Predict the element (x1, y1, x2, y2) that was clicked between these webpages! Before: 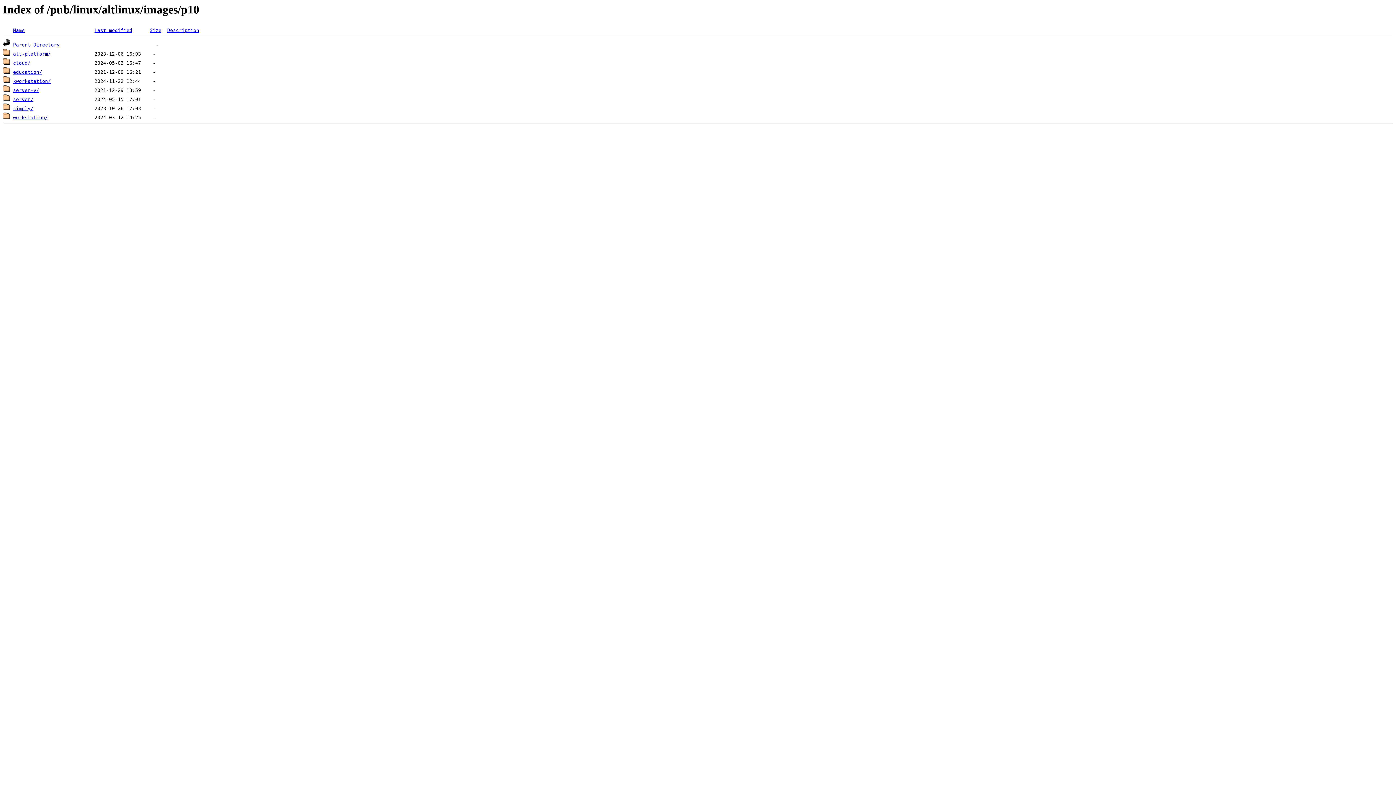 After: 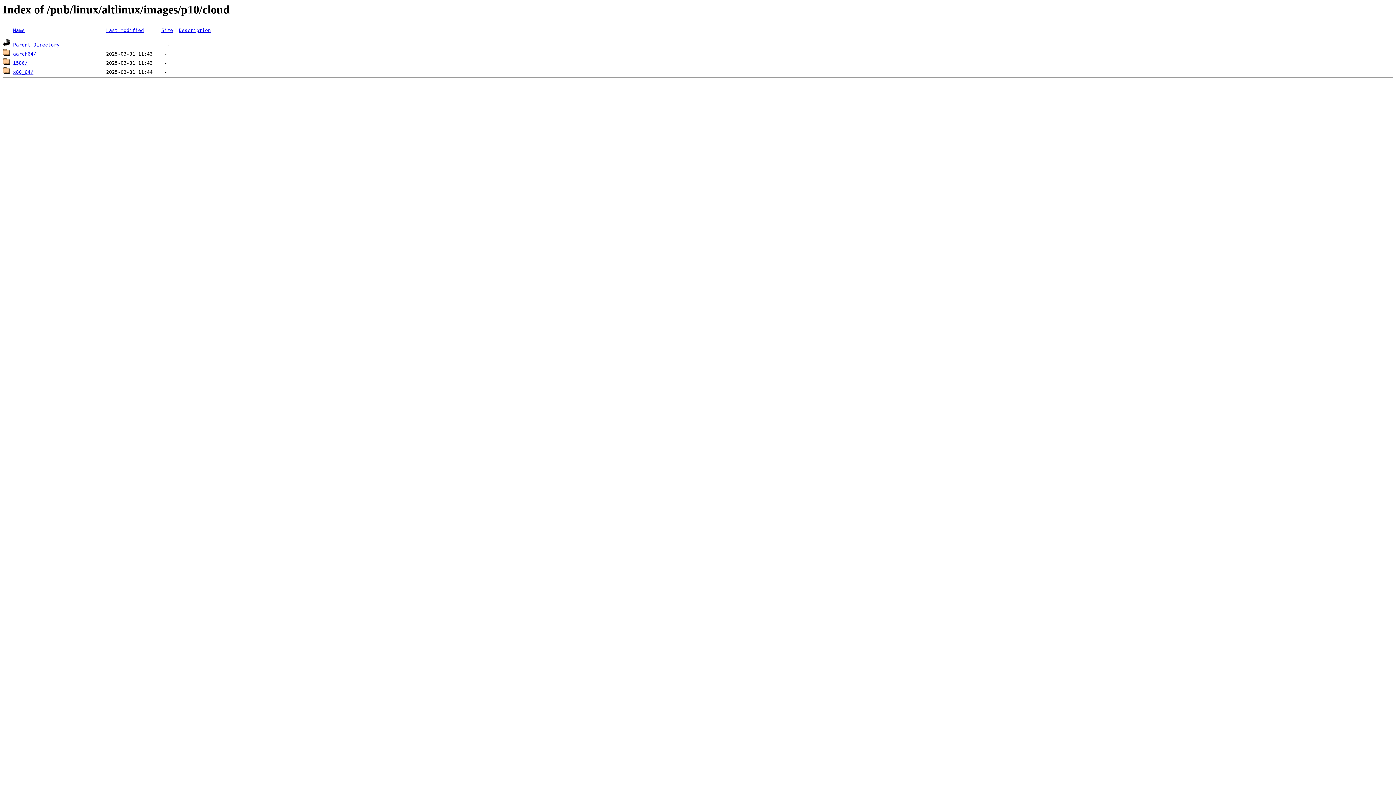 Action: bbox: (13, 60, 30, 65) label: cloud/